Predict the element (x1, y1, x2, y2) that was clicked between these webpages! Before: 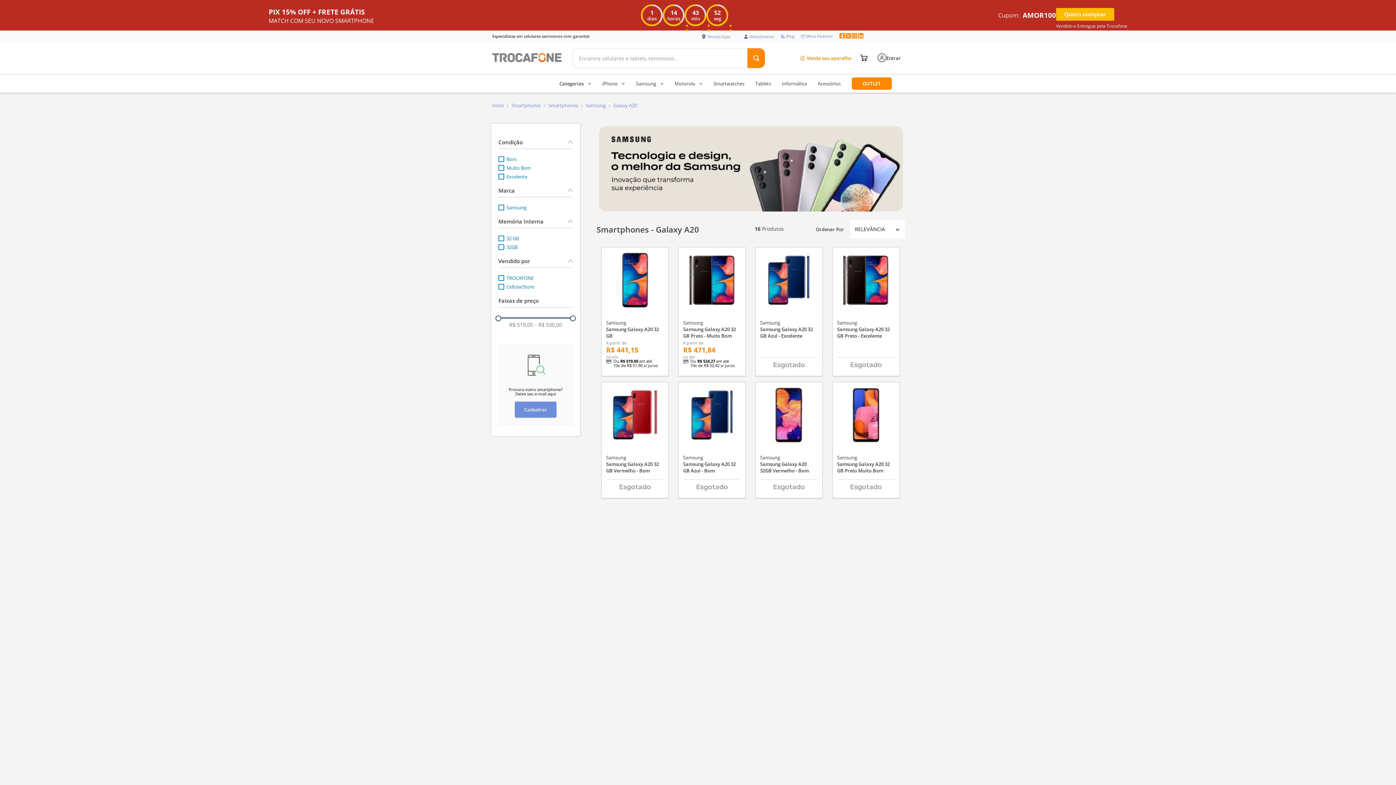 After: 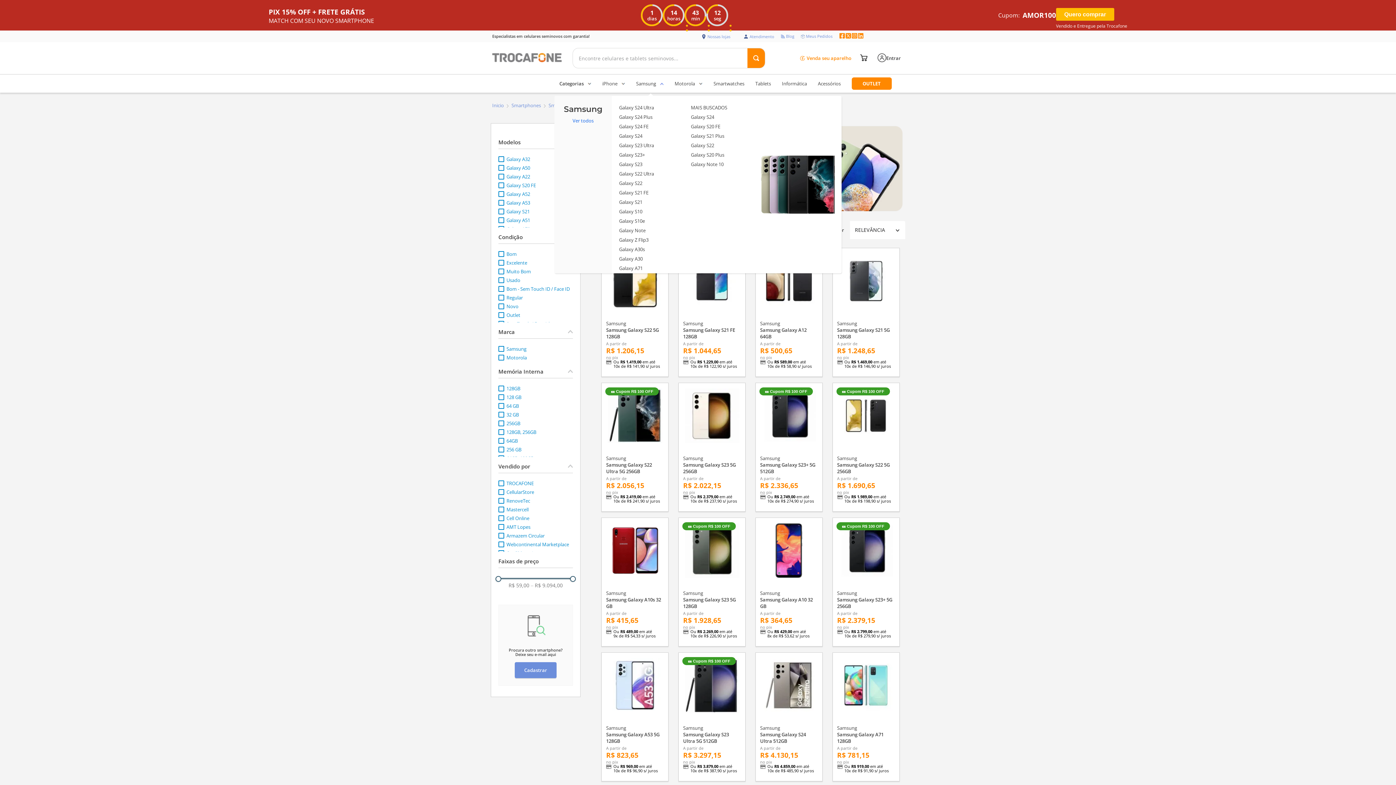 Action: bbox: (636, 80, 663, 86) label: Samsung